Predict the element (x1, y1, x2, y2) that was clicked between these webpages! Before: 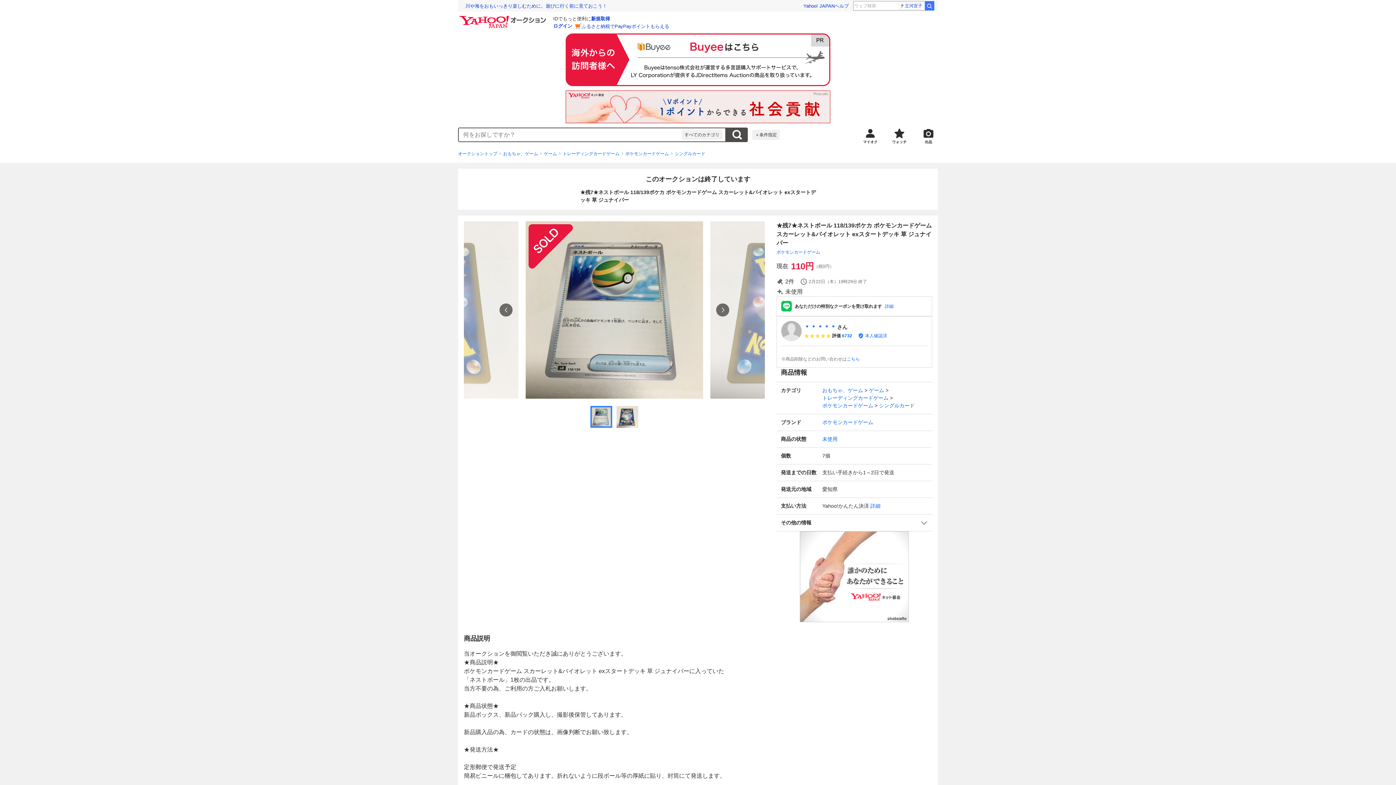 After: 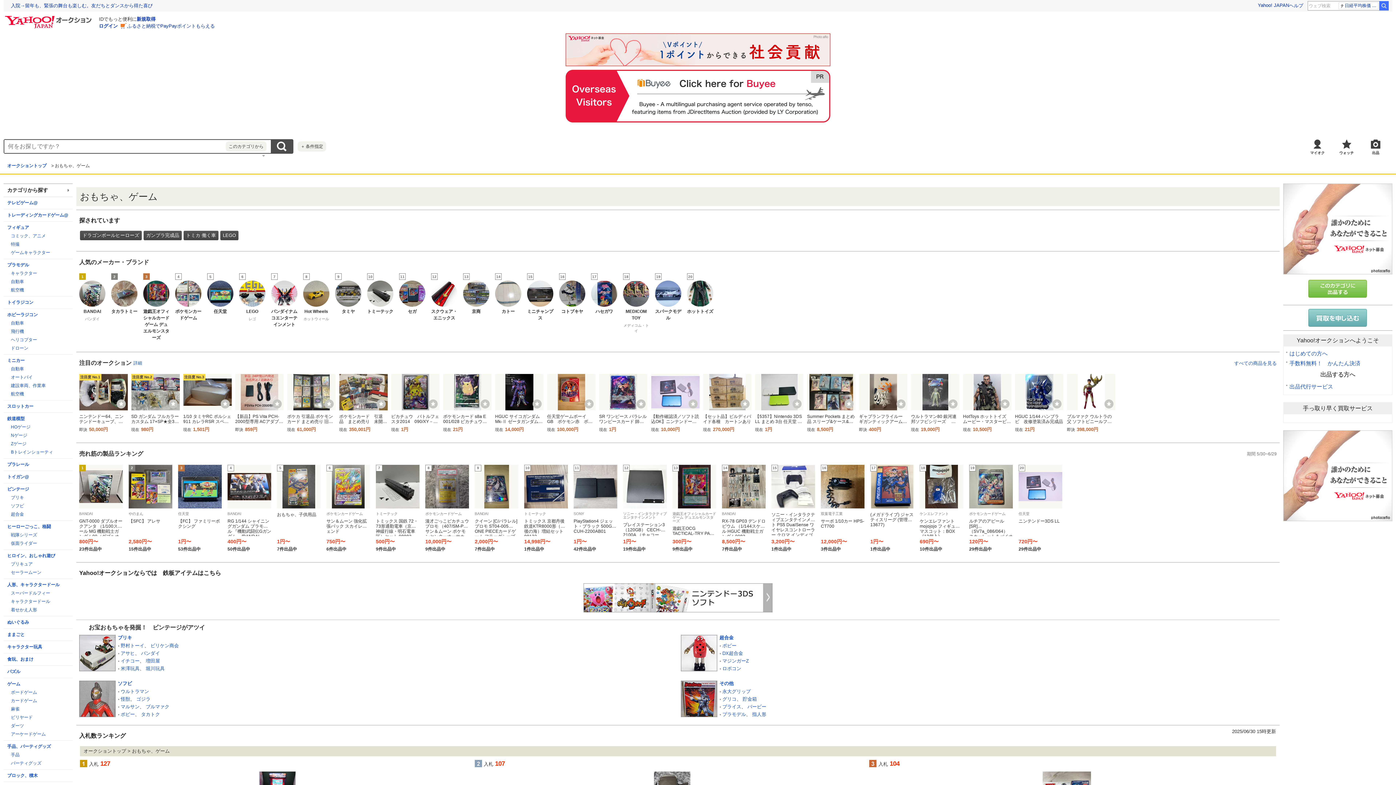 Action: bbox: (822, 387, 863, 393) label: おもちゃ、ゲーム